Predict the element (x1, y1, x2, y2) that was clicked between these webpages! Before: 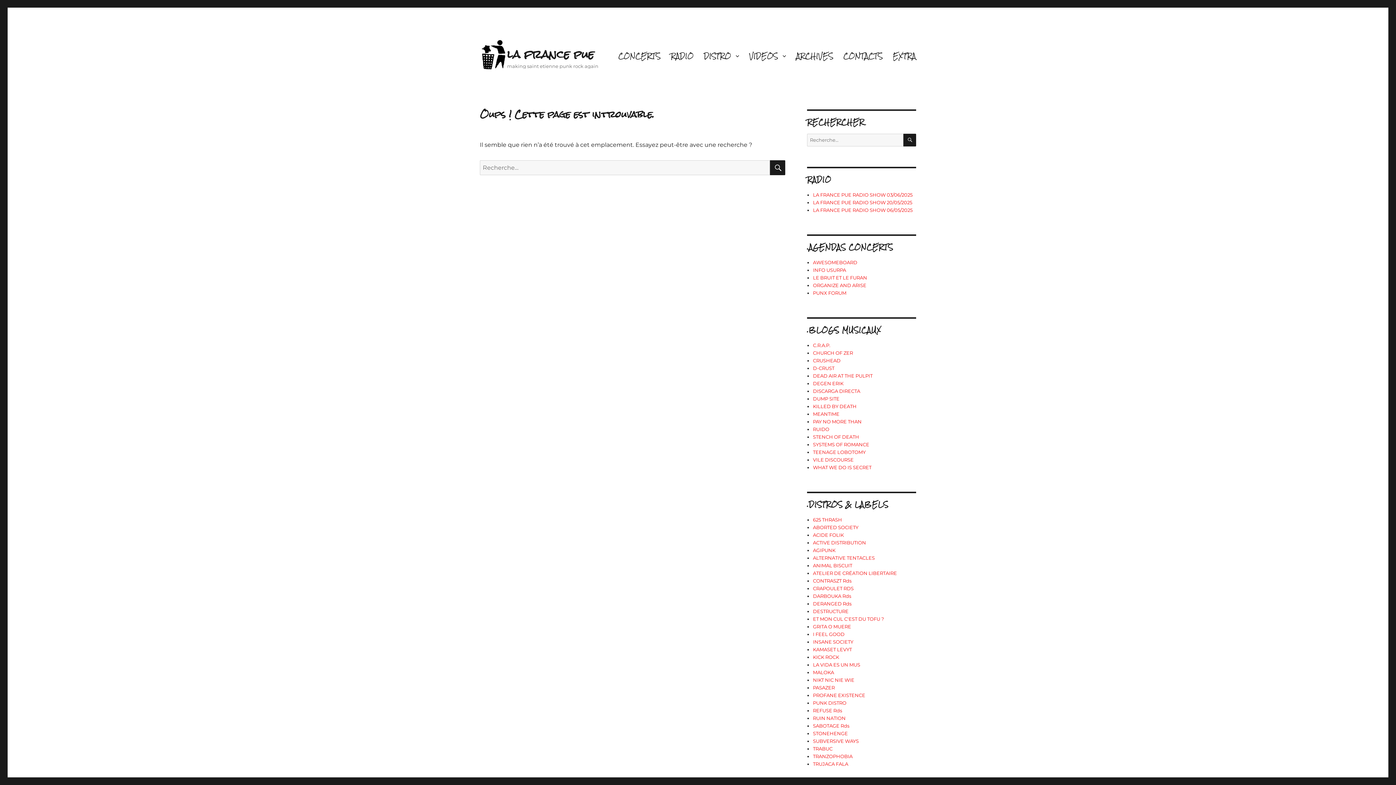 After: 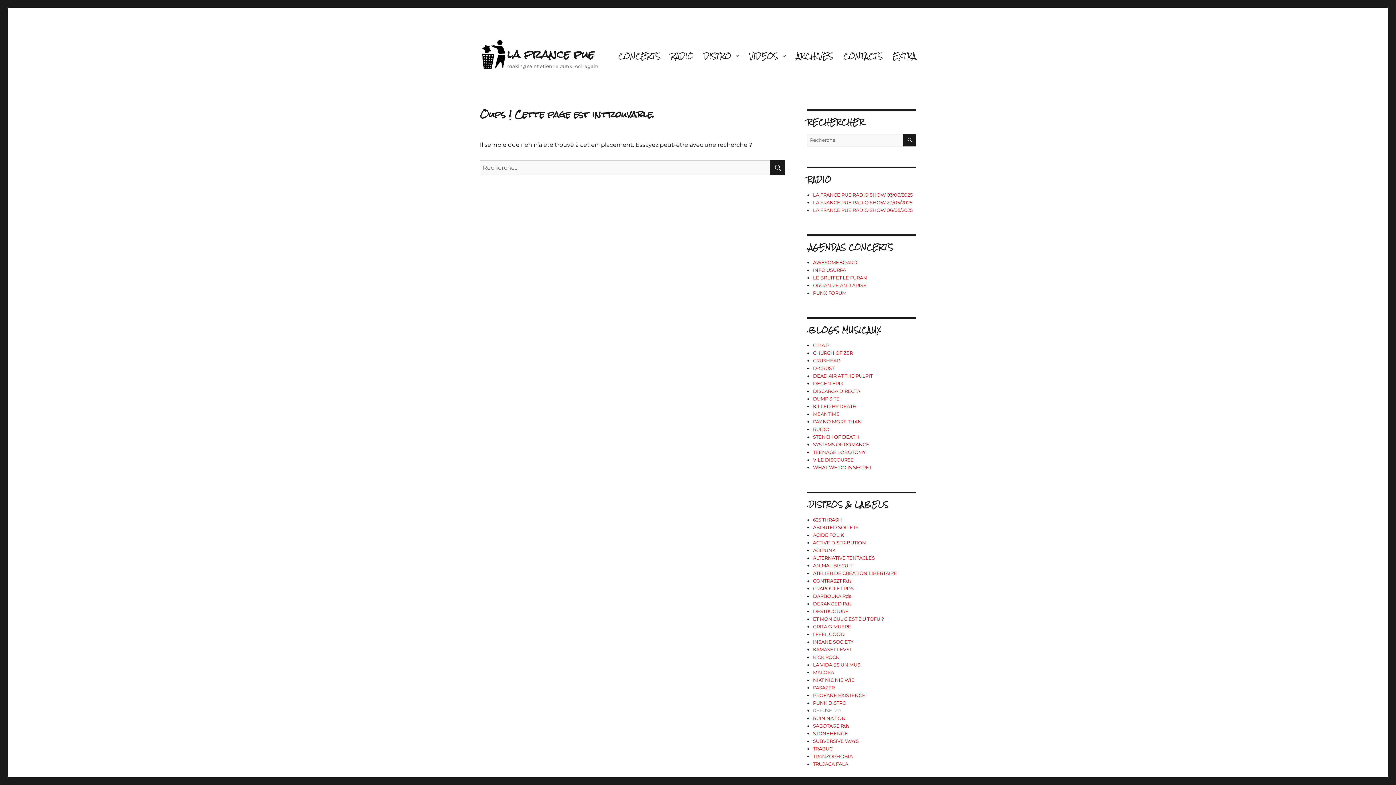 Action: bbox: (813, 708, 842, 713) label: REFUSE Rds